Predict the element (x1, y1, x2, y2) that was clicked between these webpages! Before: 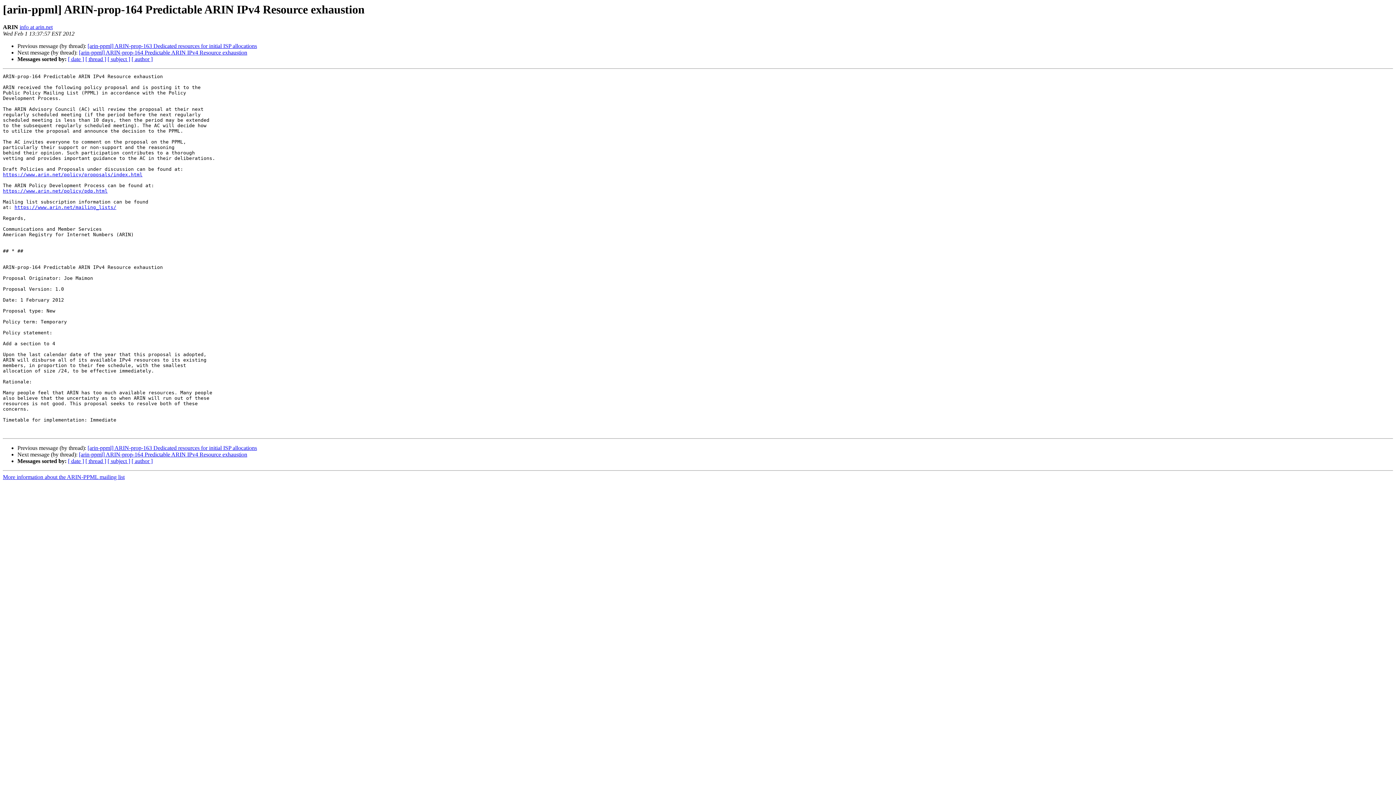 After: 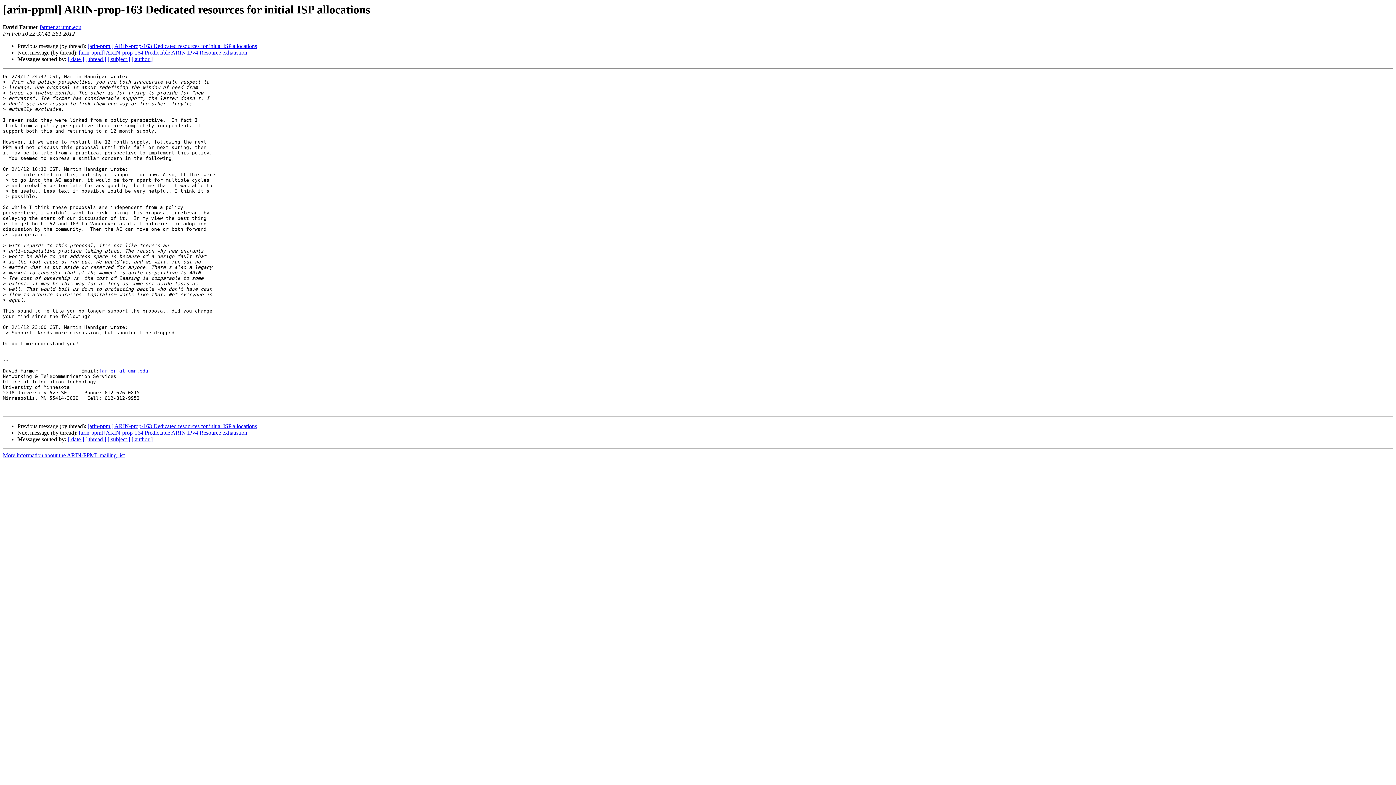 Action: bbox: (87, 43, 257, 49) label: [arin-ppml] ARIN-prop-163 Dedicated resources for initial ISP allocations